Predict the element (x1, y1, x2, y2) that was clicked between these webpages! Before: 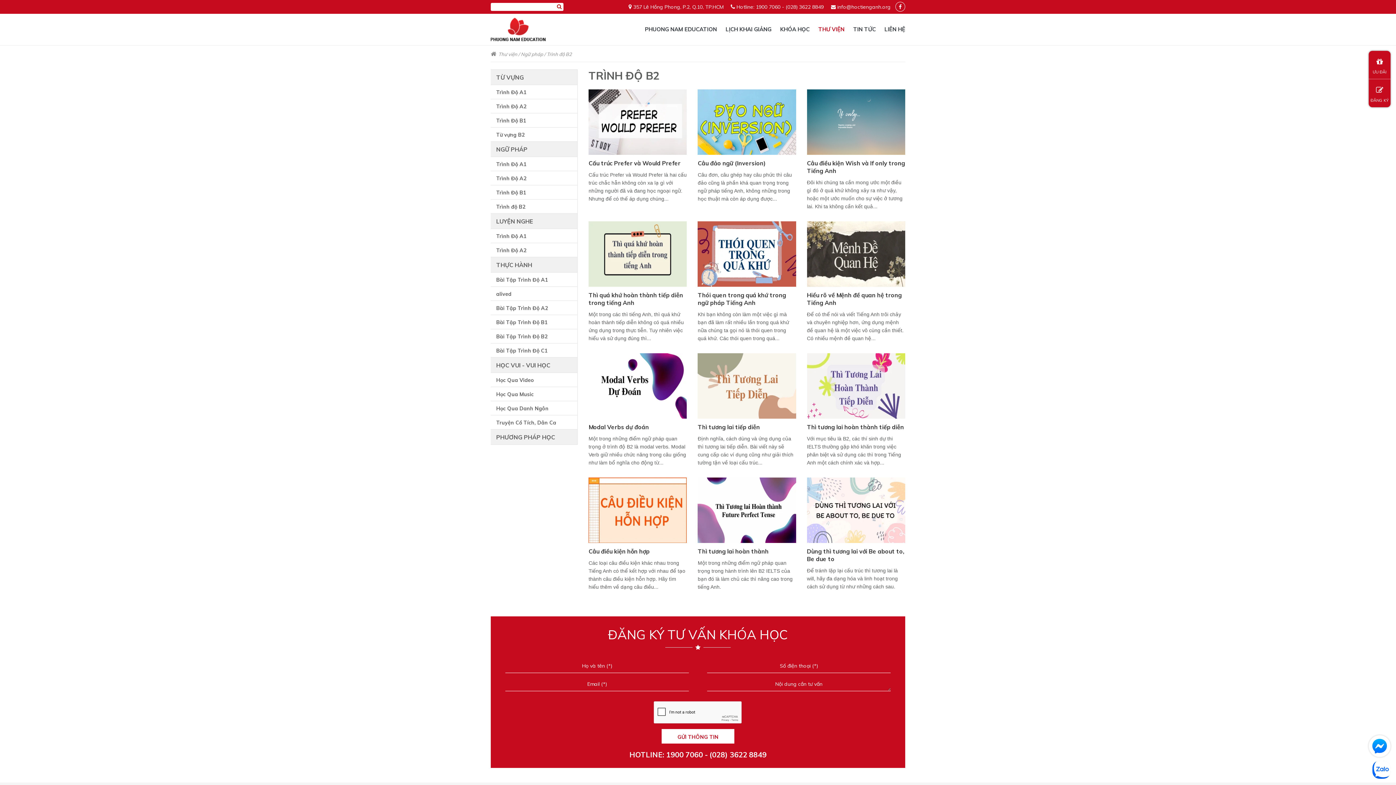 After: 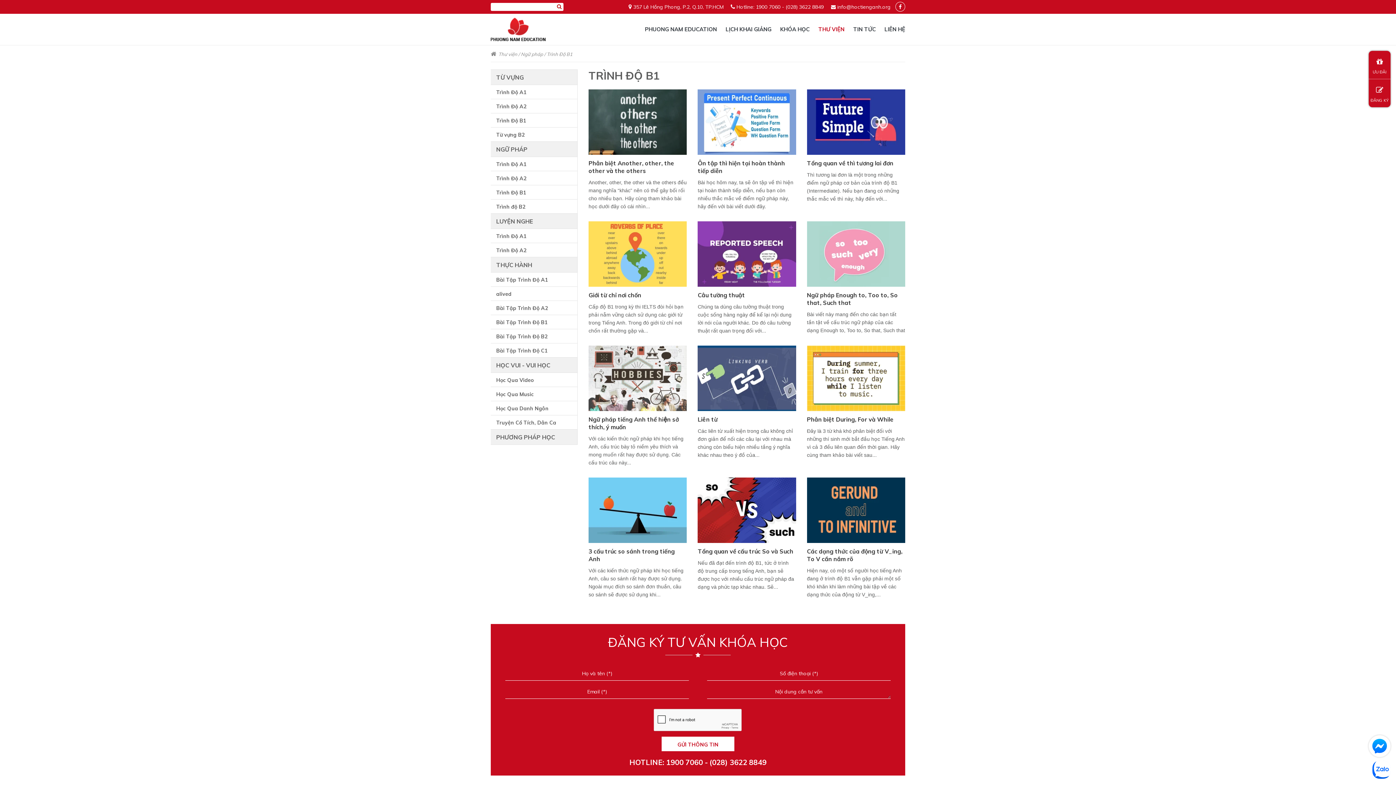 Action: label: Trình Độ B1 bbox: (490, 185, 577, 199)